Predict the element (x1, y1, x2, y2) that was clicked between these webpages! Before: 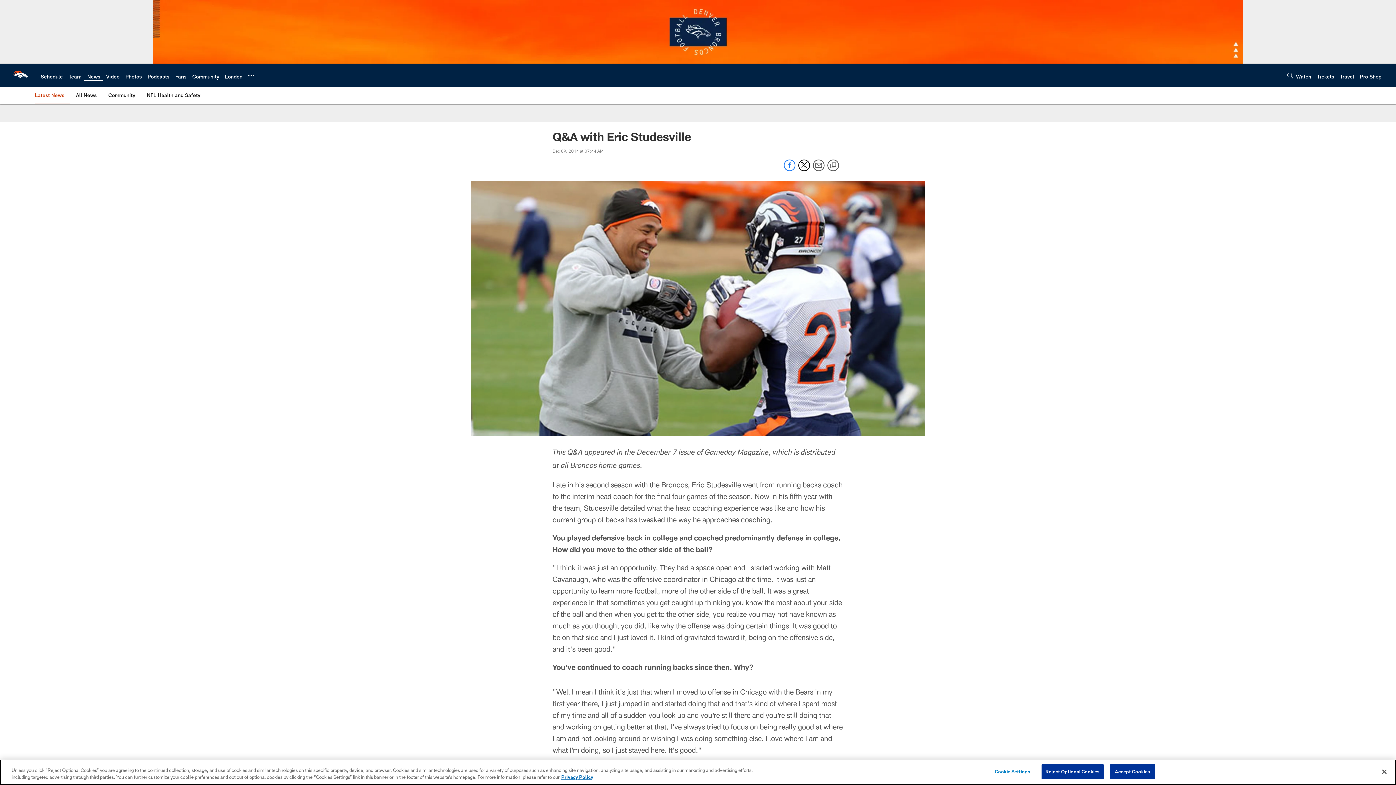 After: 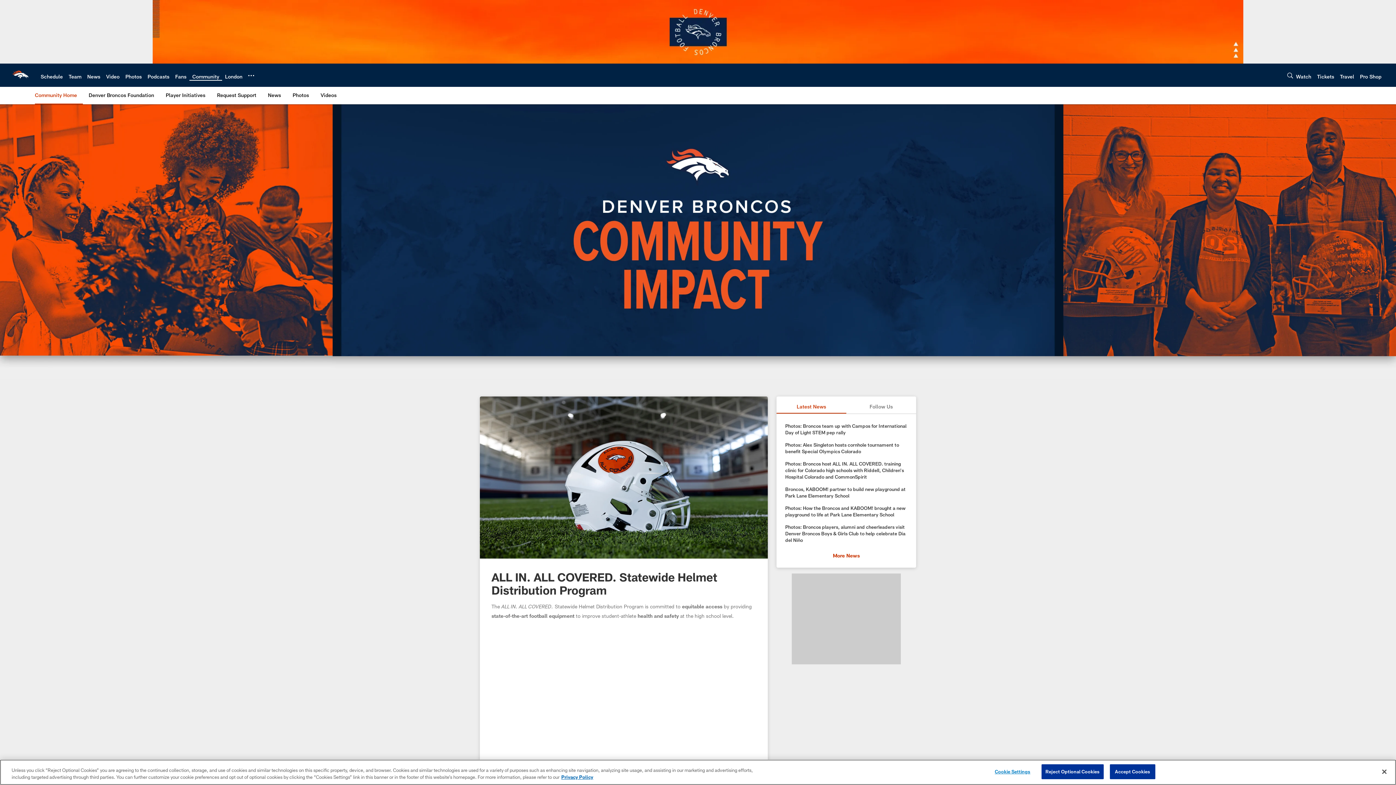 Action: bbox: (192, 73, 219, 79) label: Community